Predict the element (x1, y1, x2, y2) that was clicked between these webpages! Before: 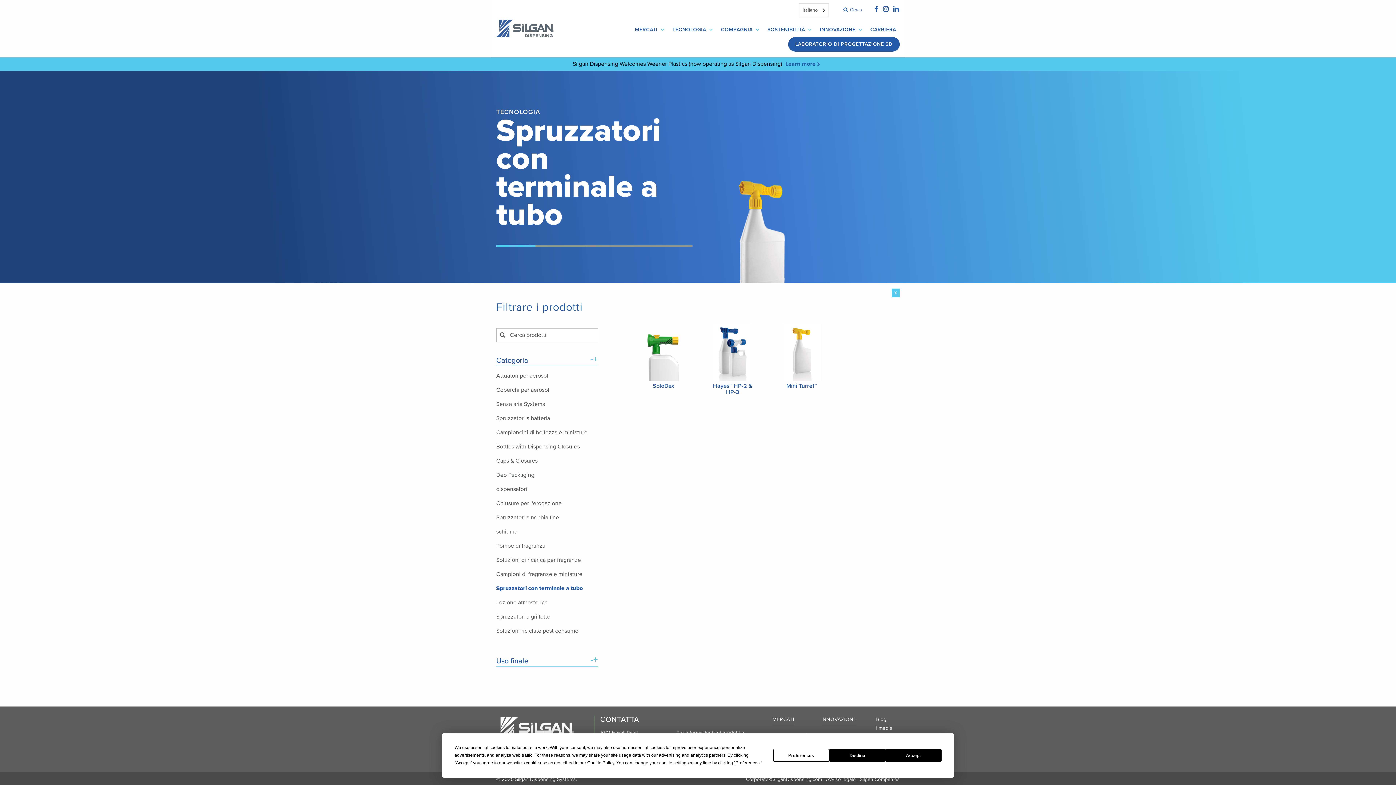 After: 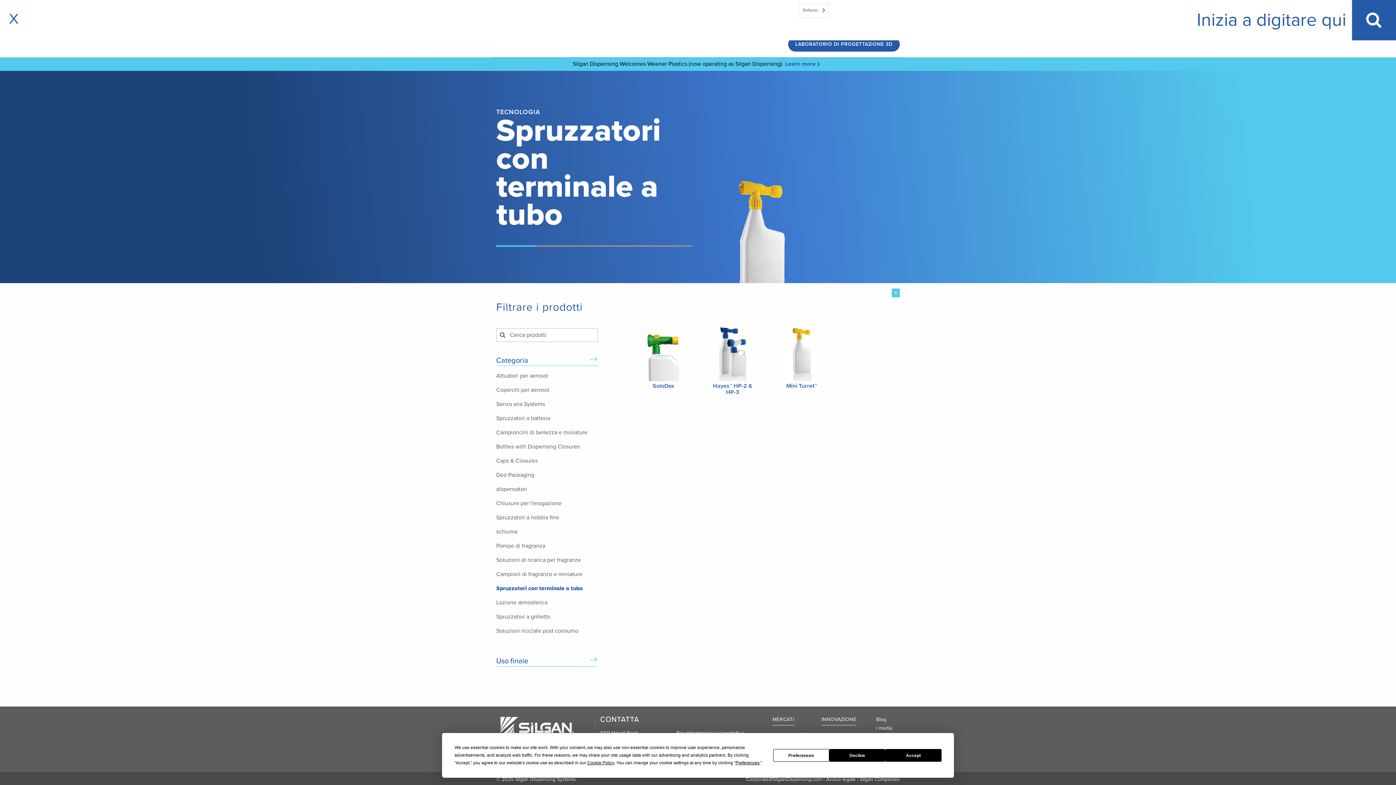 Action: bbox: (843, 6, 862, 12) label:  Cerca